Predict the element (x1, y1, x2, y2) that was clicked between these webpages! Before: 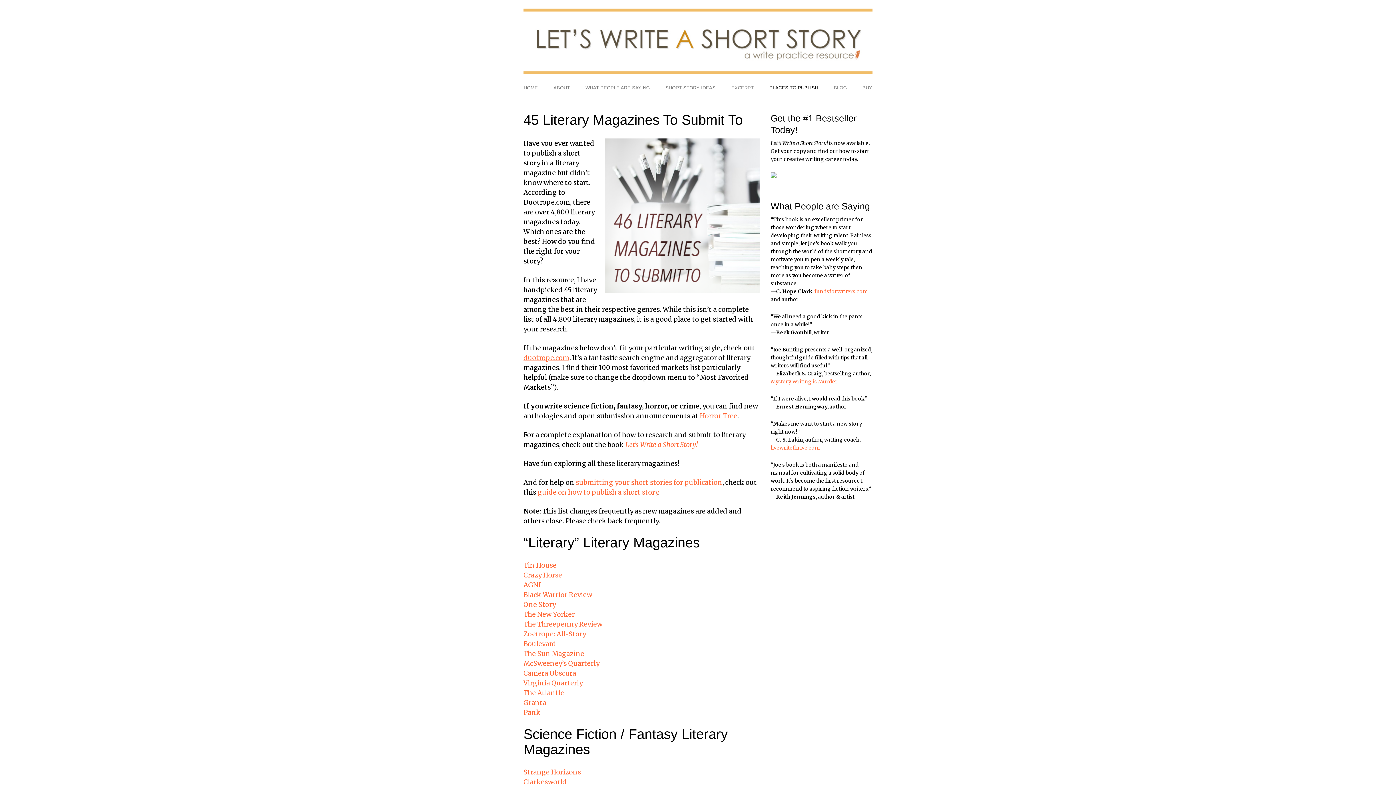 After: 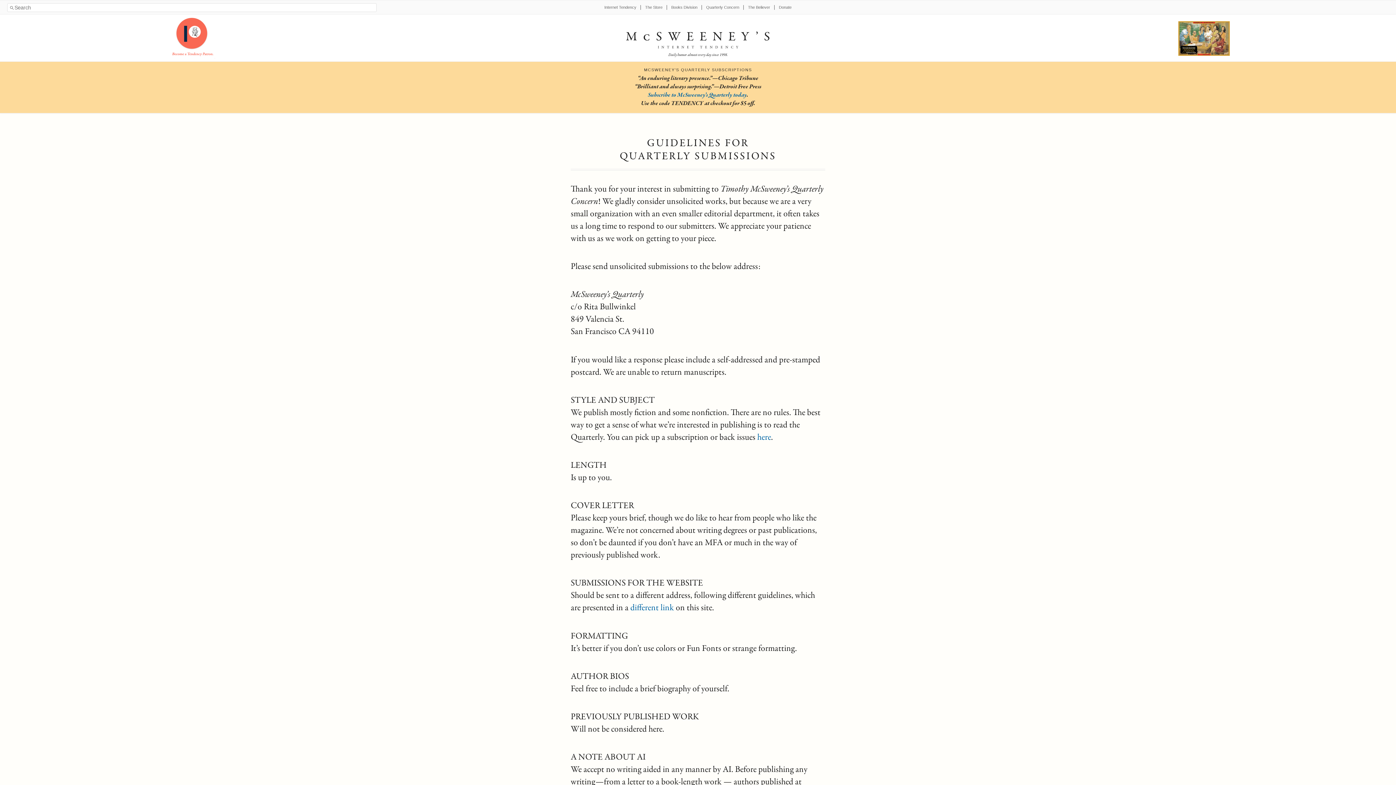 Action: label: McSweeney’s Quarterly
 bbox: (523, 659, 599, 668)